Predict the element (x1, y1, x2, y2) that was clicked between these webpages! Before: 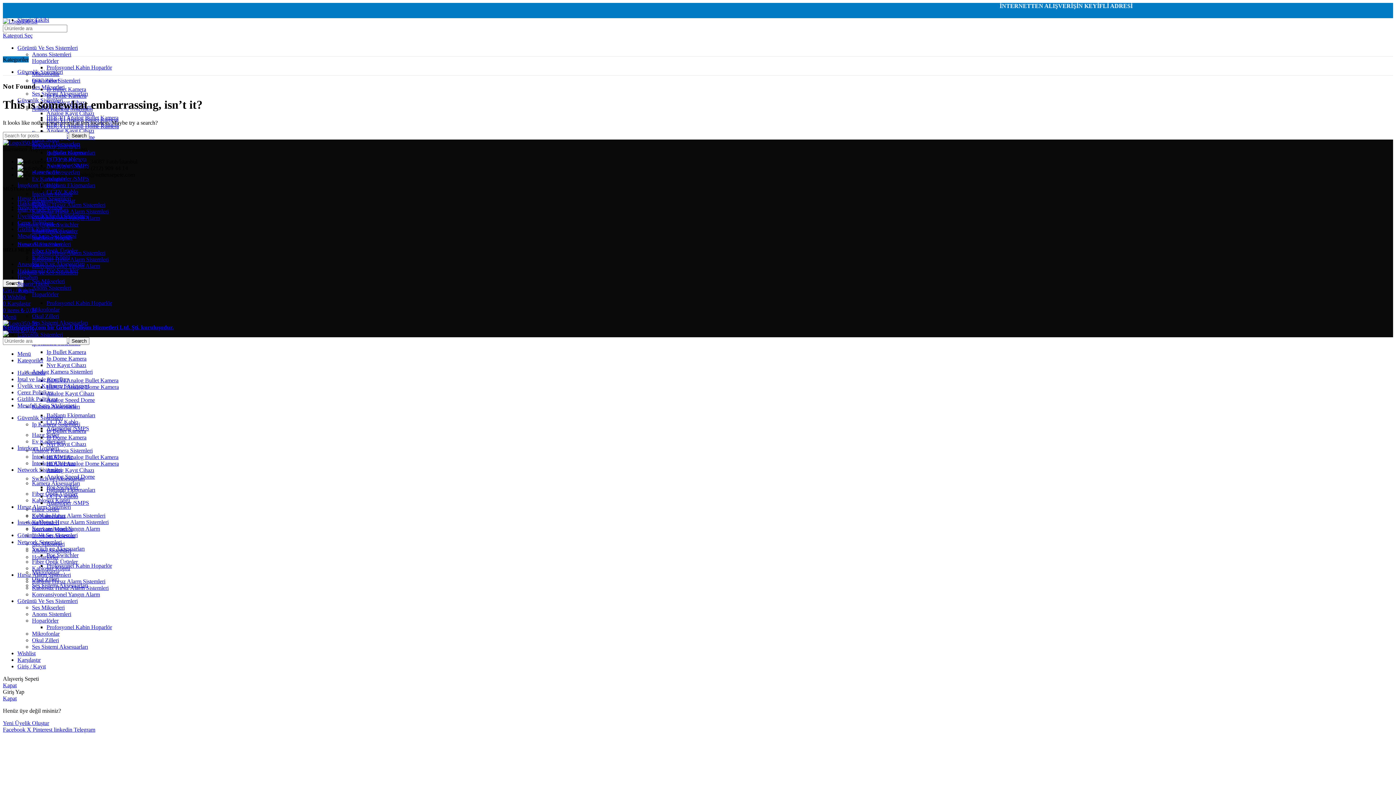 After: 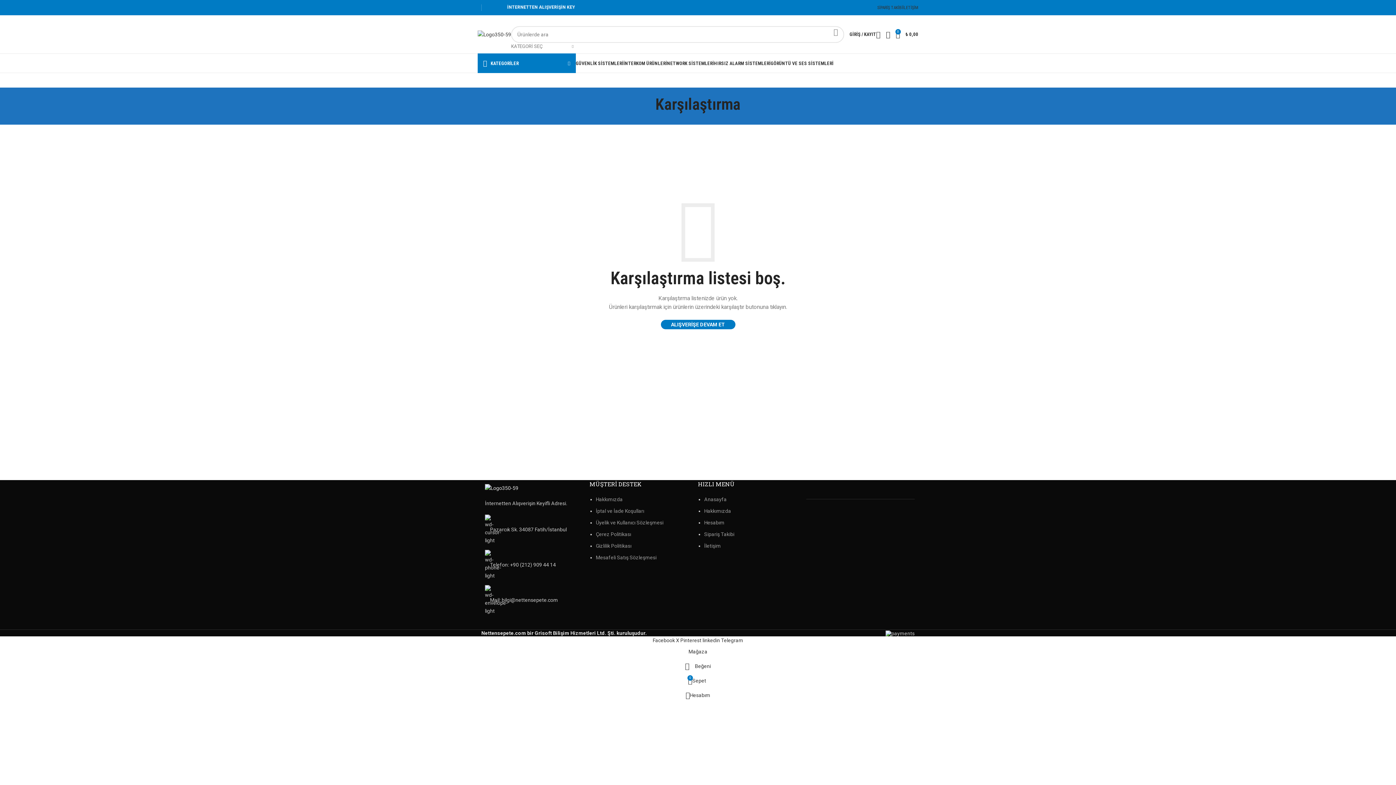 Action: bbox: (2, 300, 30, 306) label: 0 Karşılaştır